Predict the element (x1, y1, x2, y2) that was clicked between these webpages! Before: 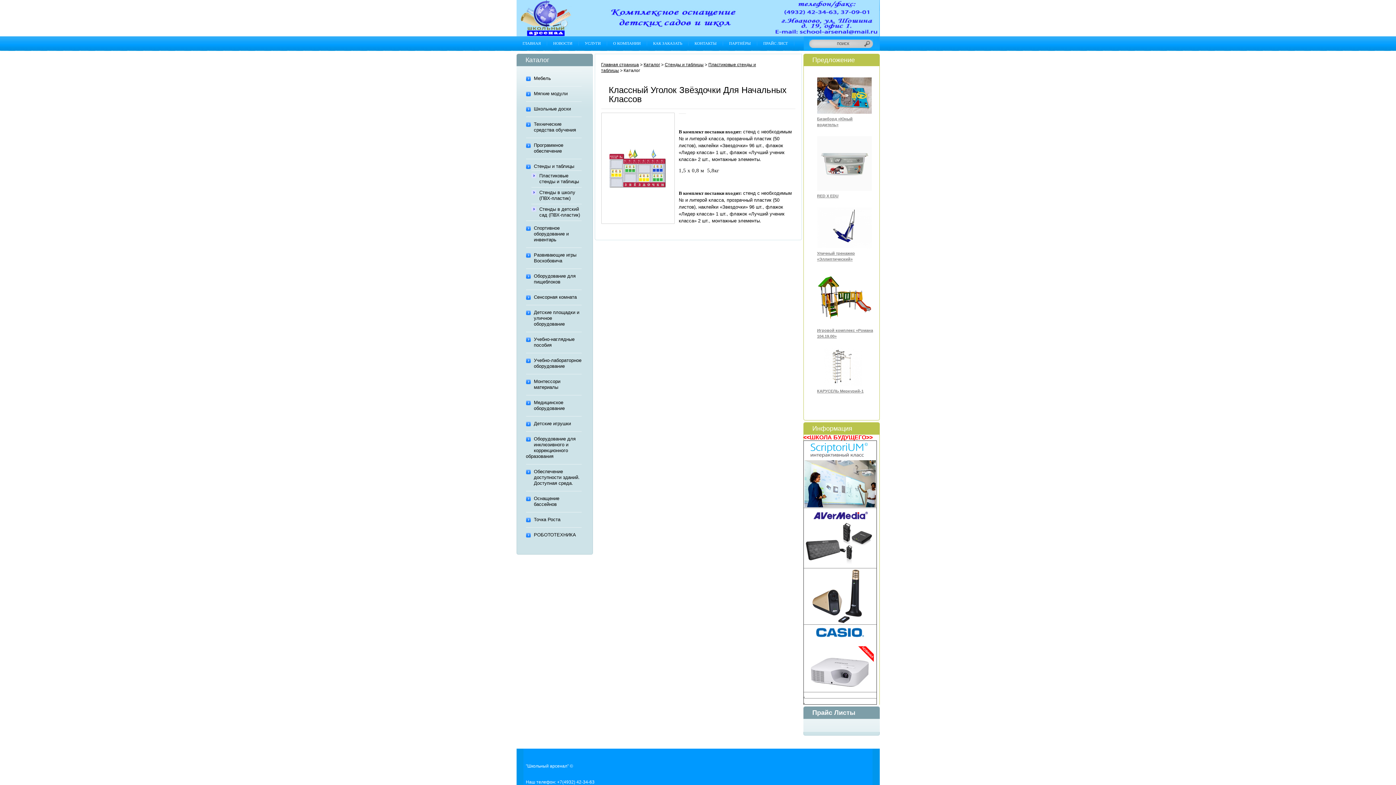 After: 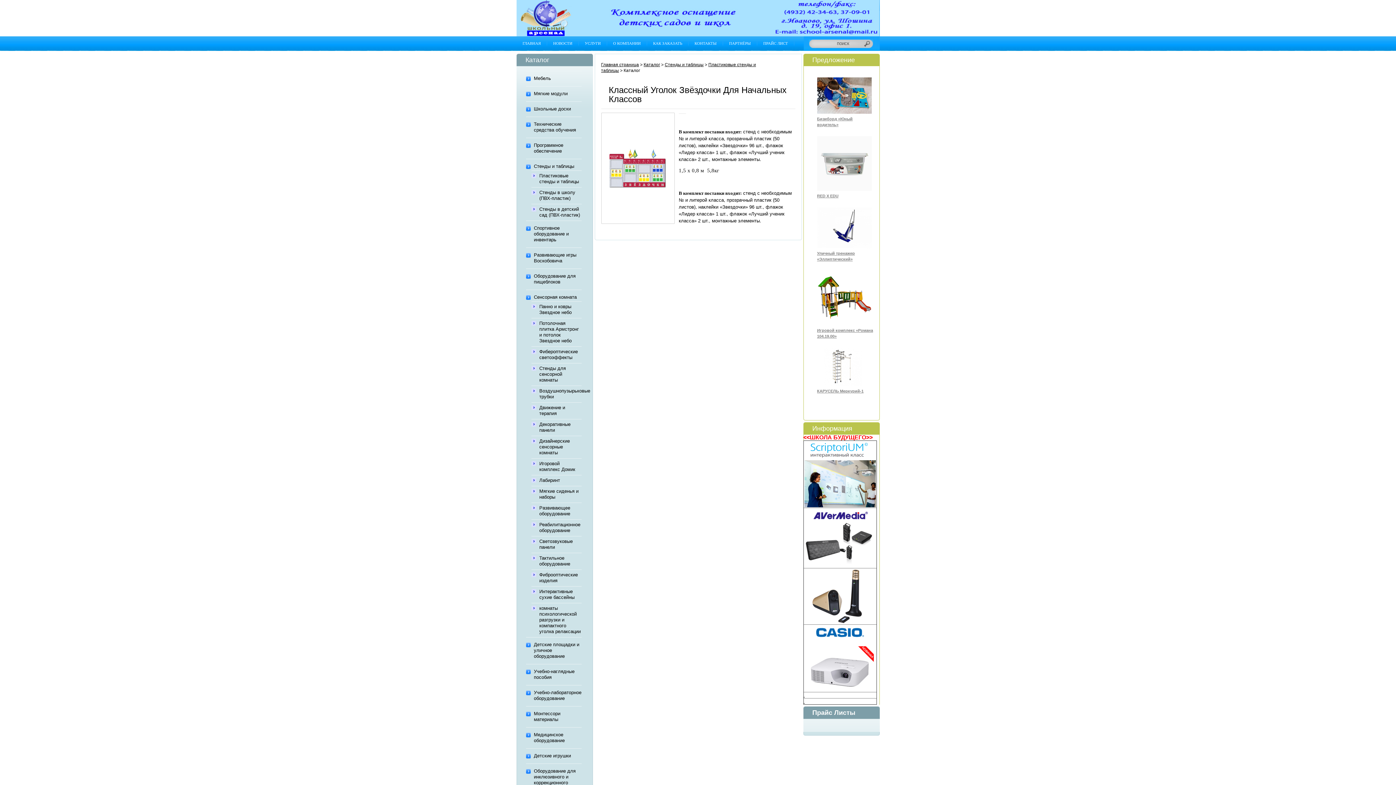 Action: bbox: (526, 294, 534, 307)